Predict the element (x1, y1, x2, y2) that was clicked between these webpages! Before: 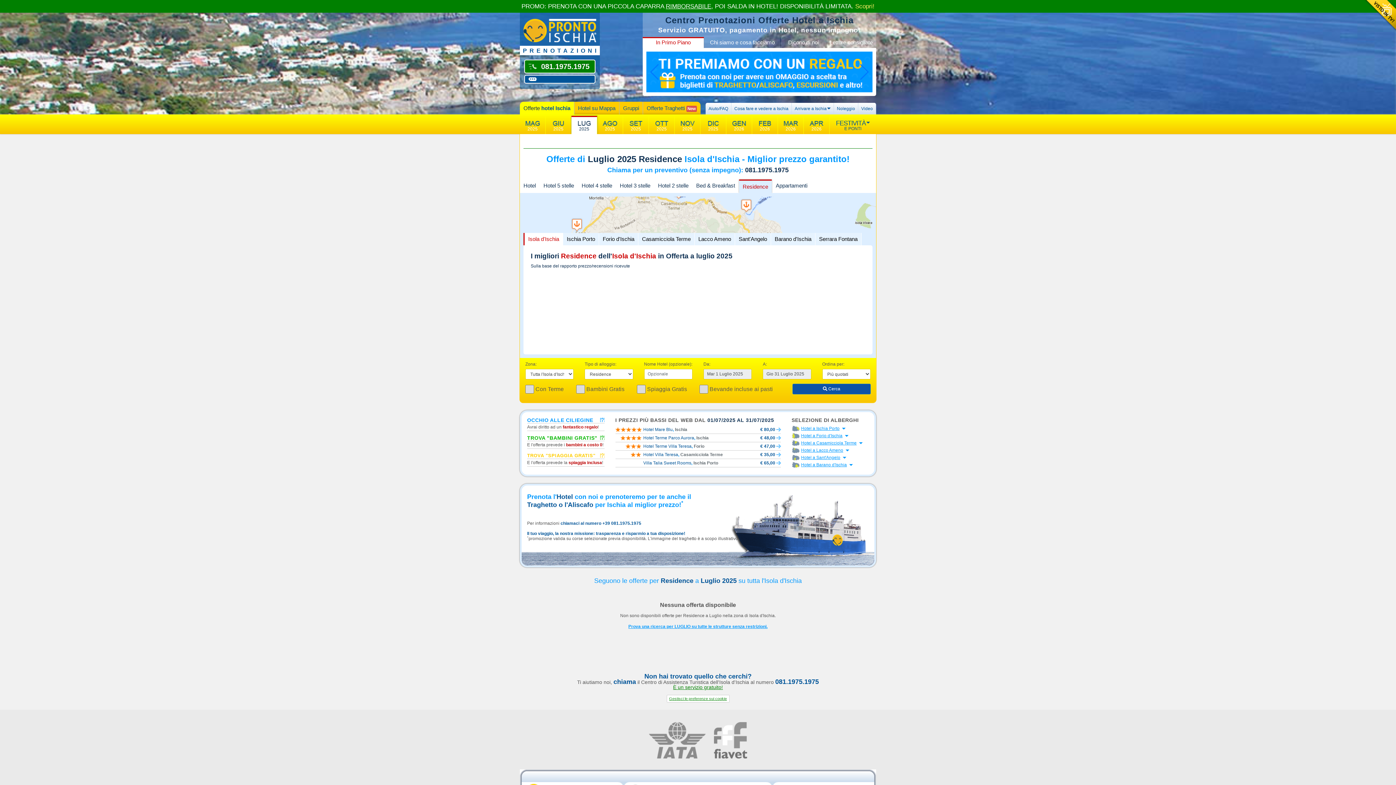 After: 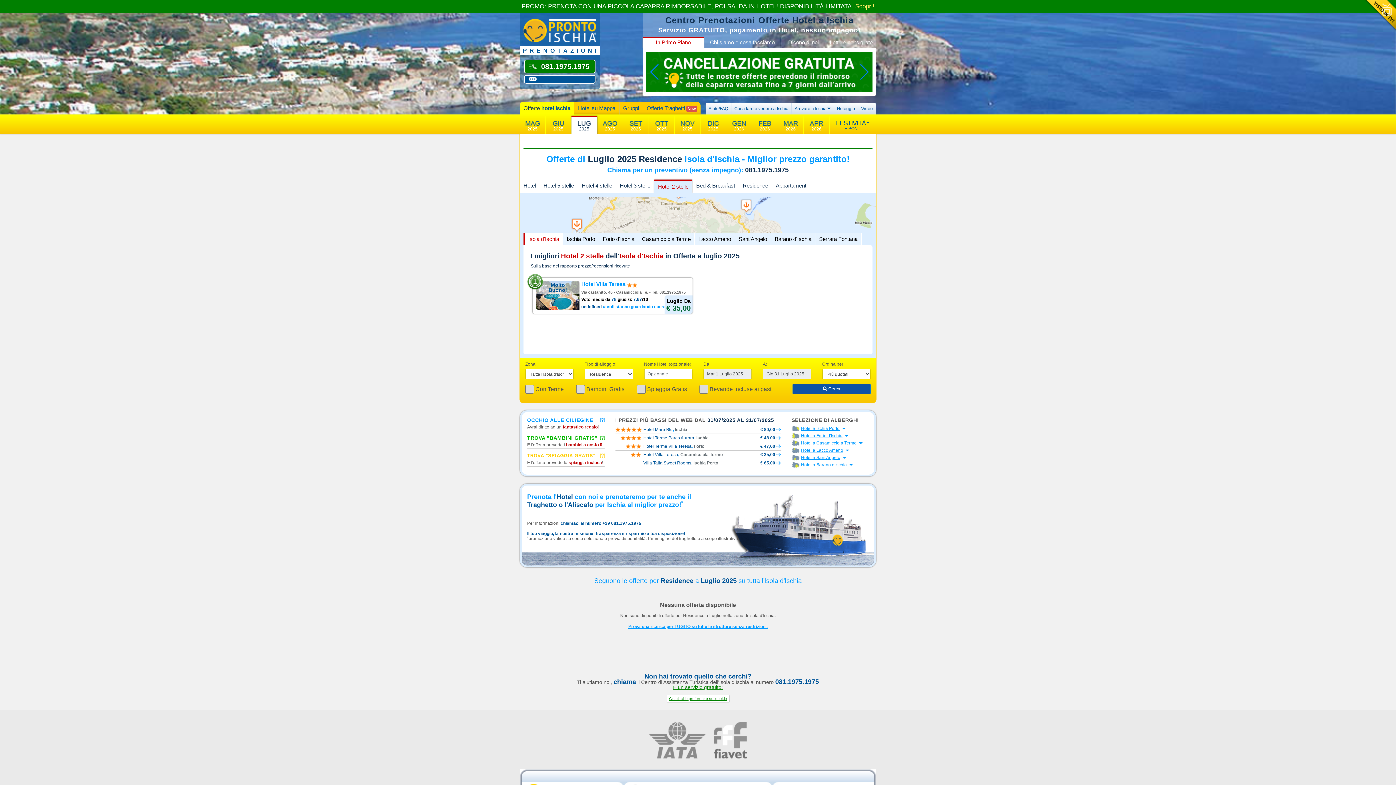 Action: label: Hotel 2 stelle bbox: (654, 179, 692, 192)